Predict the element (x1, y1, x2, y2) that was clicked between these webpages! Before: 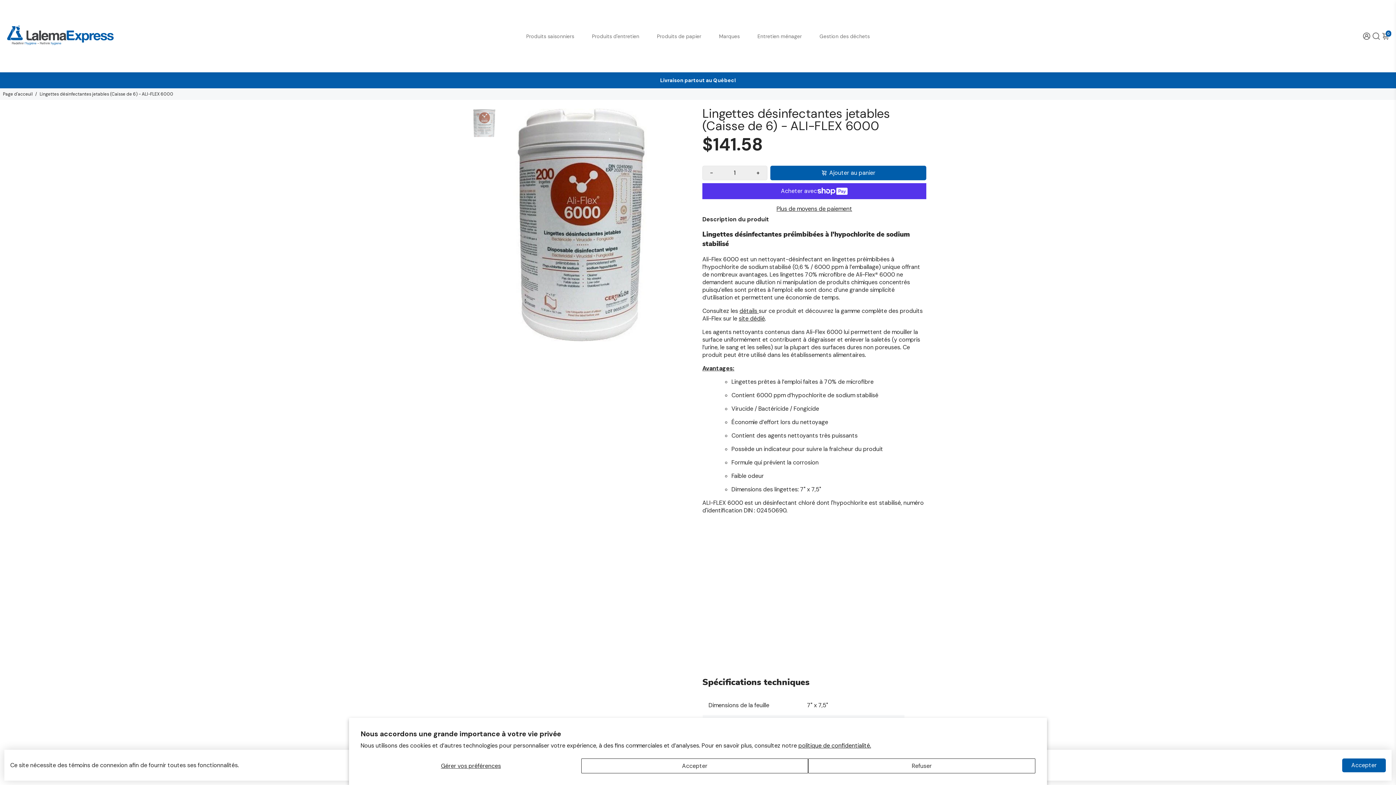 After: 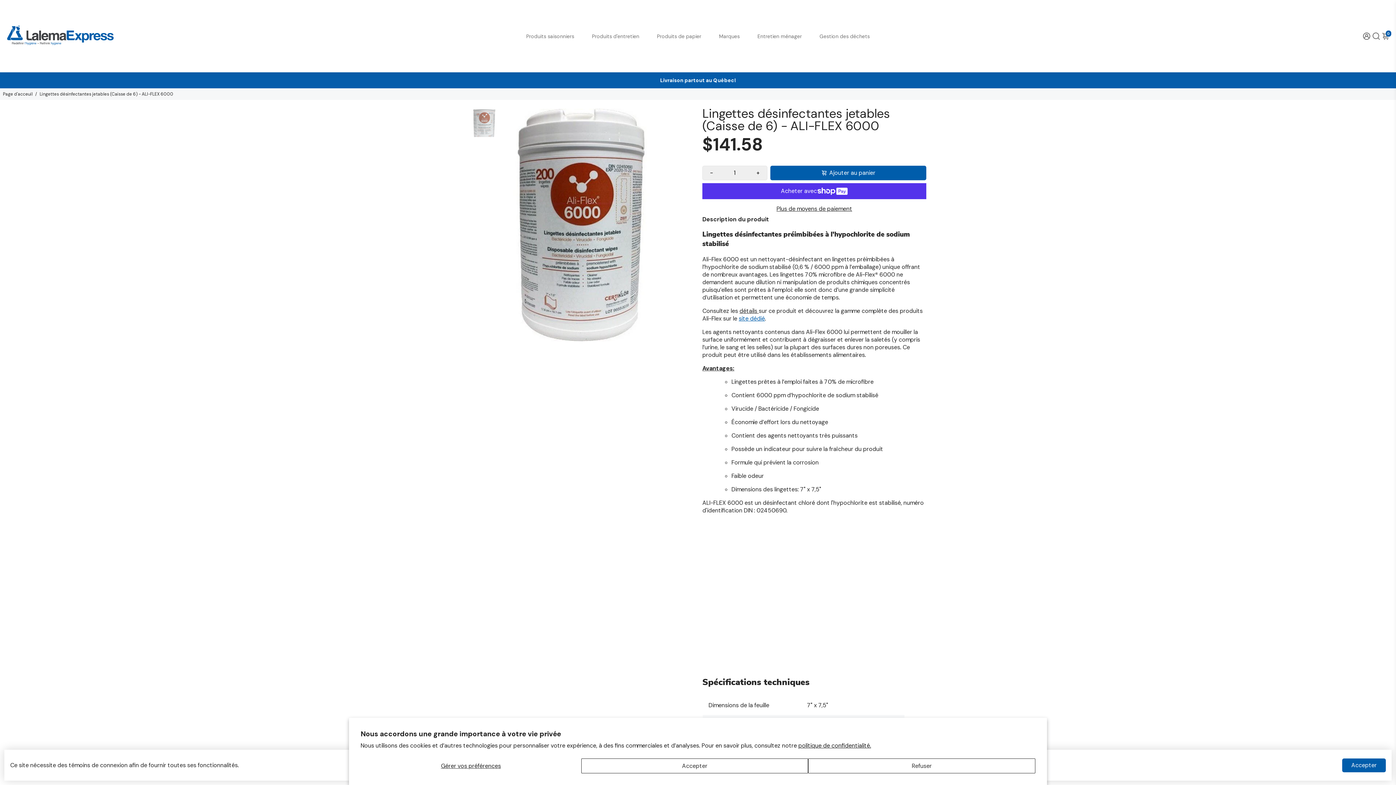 Action: bbox: (740, 314, 767, 322) label: site dédié